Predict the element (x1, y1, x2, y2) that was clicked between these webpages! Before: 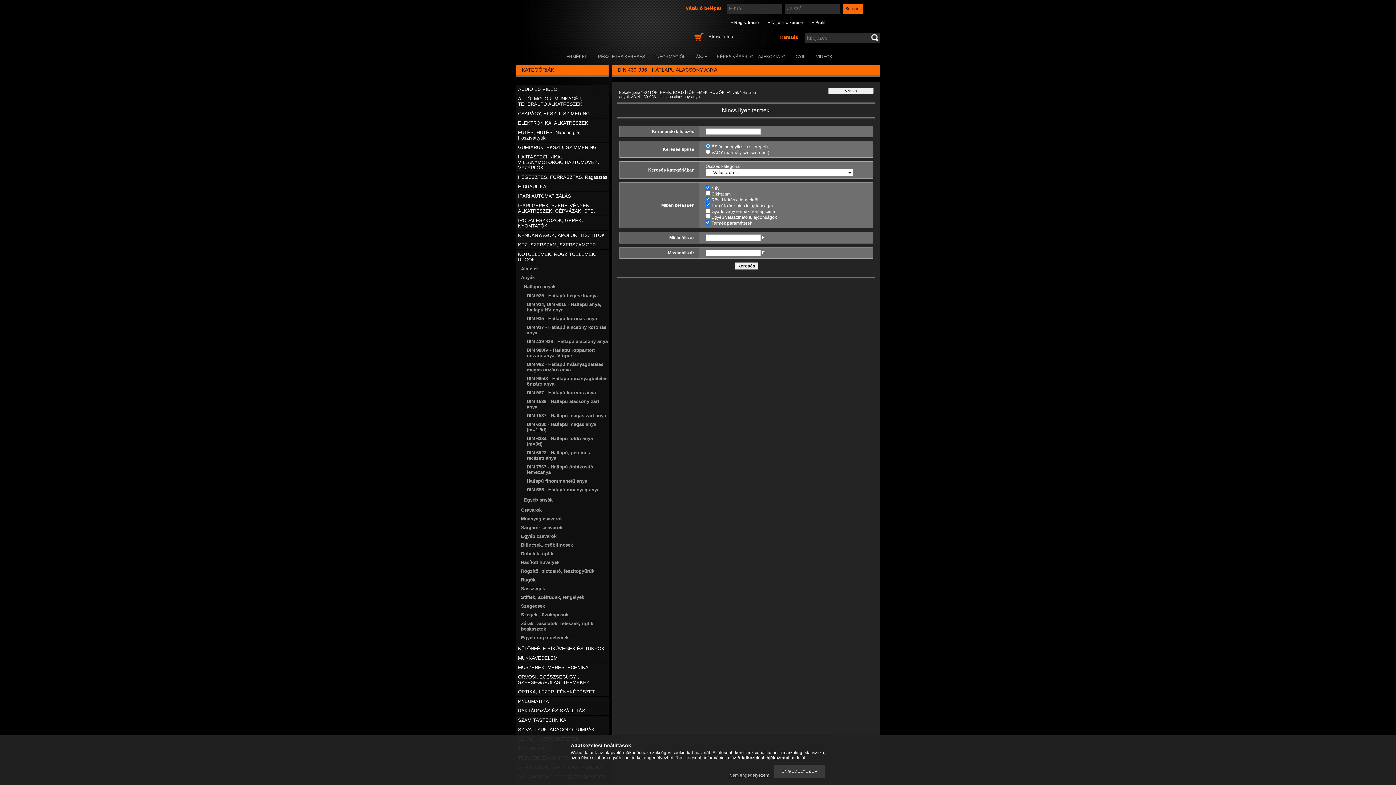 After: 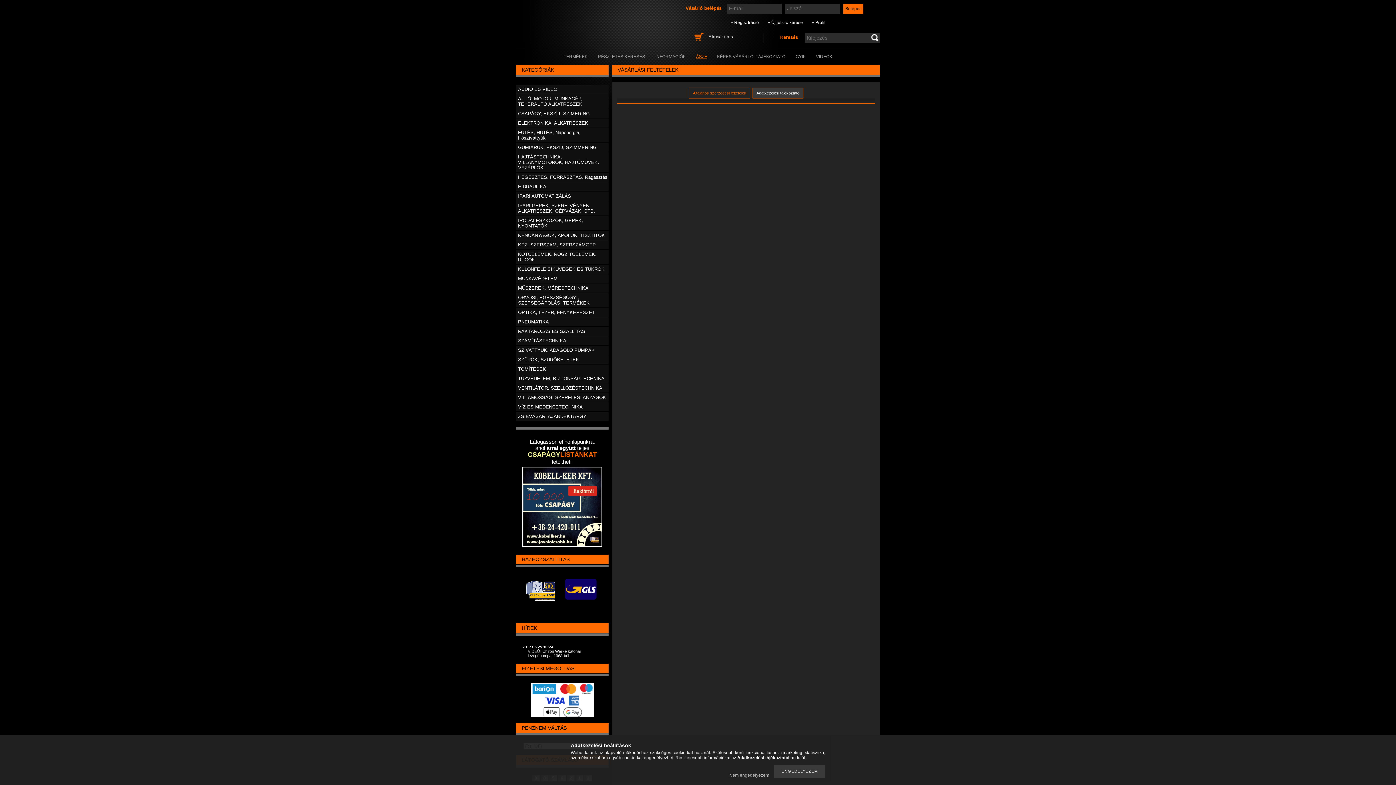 Action: bbox: (696, 54, 707, 59) label: ÁSZF